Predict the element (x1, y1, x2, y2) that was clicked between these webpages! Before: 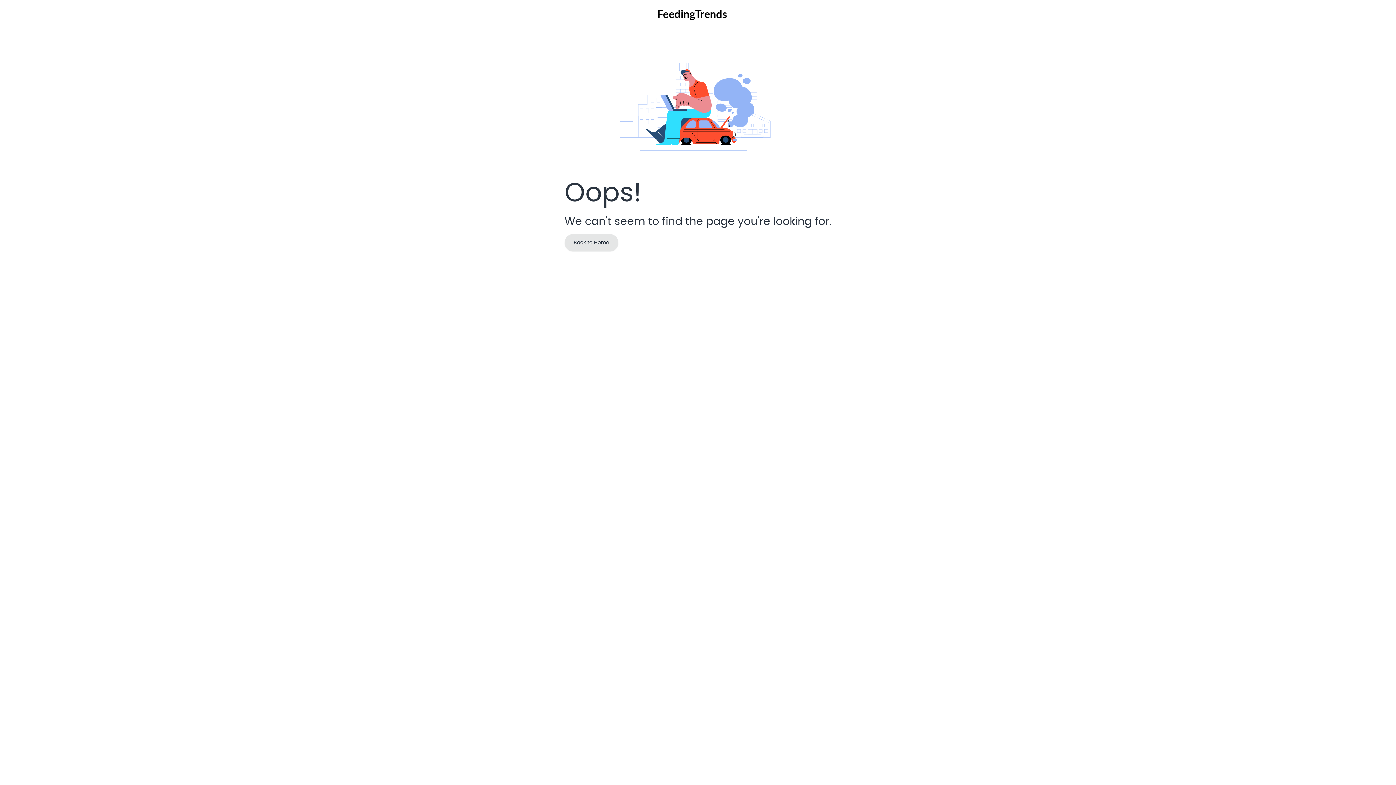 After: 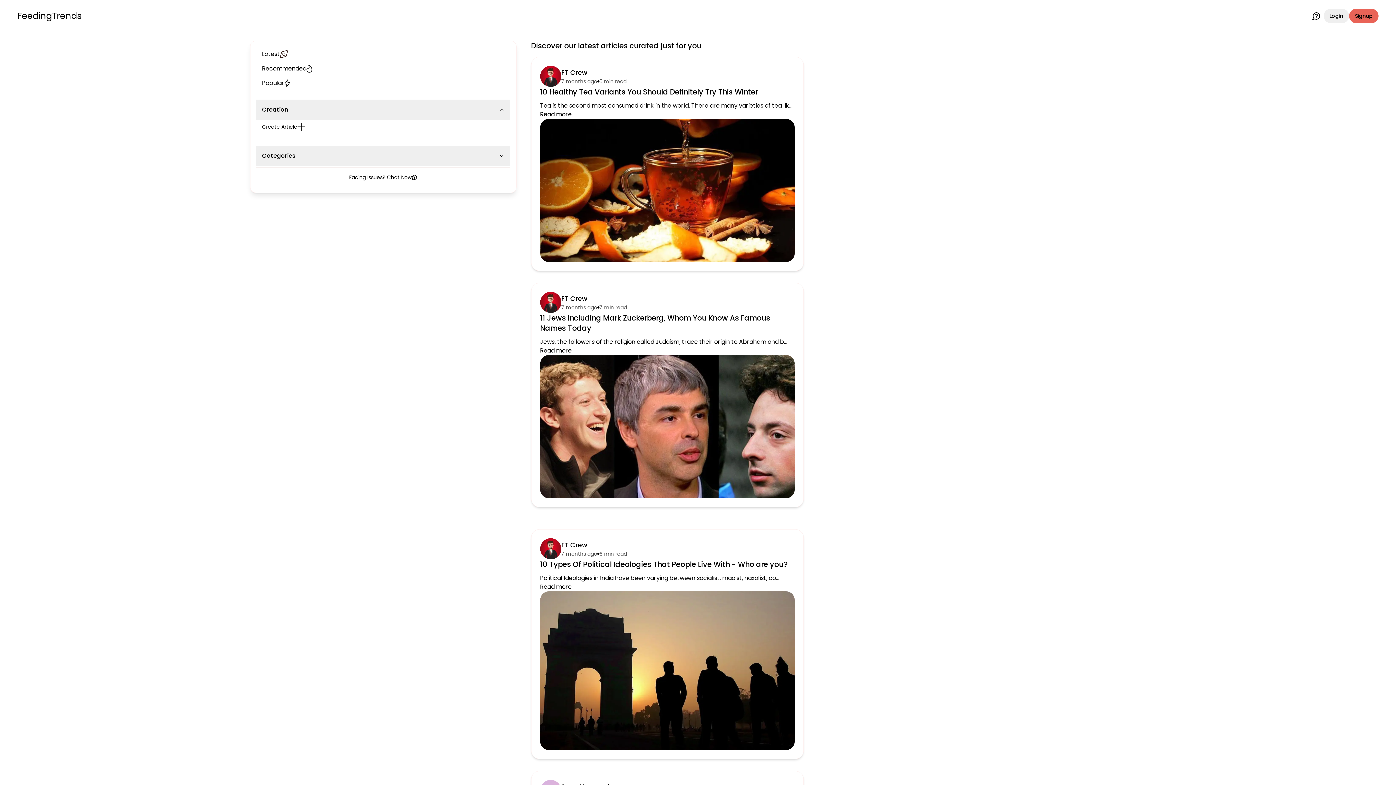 Action: label: Back to Home bbox: (564, 234, 618, 251)